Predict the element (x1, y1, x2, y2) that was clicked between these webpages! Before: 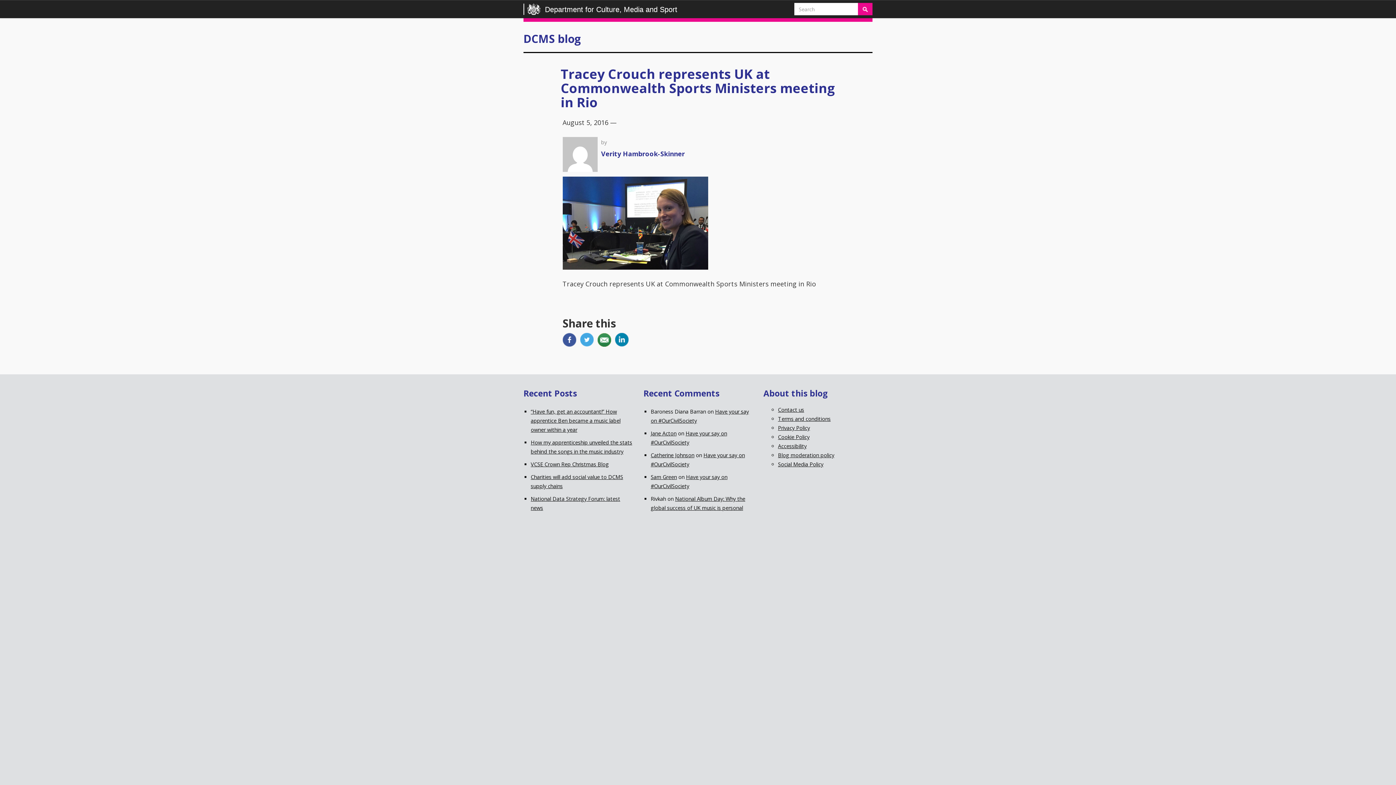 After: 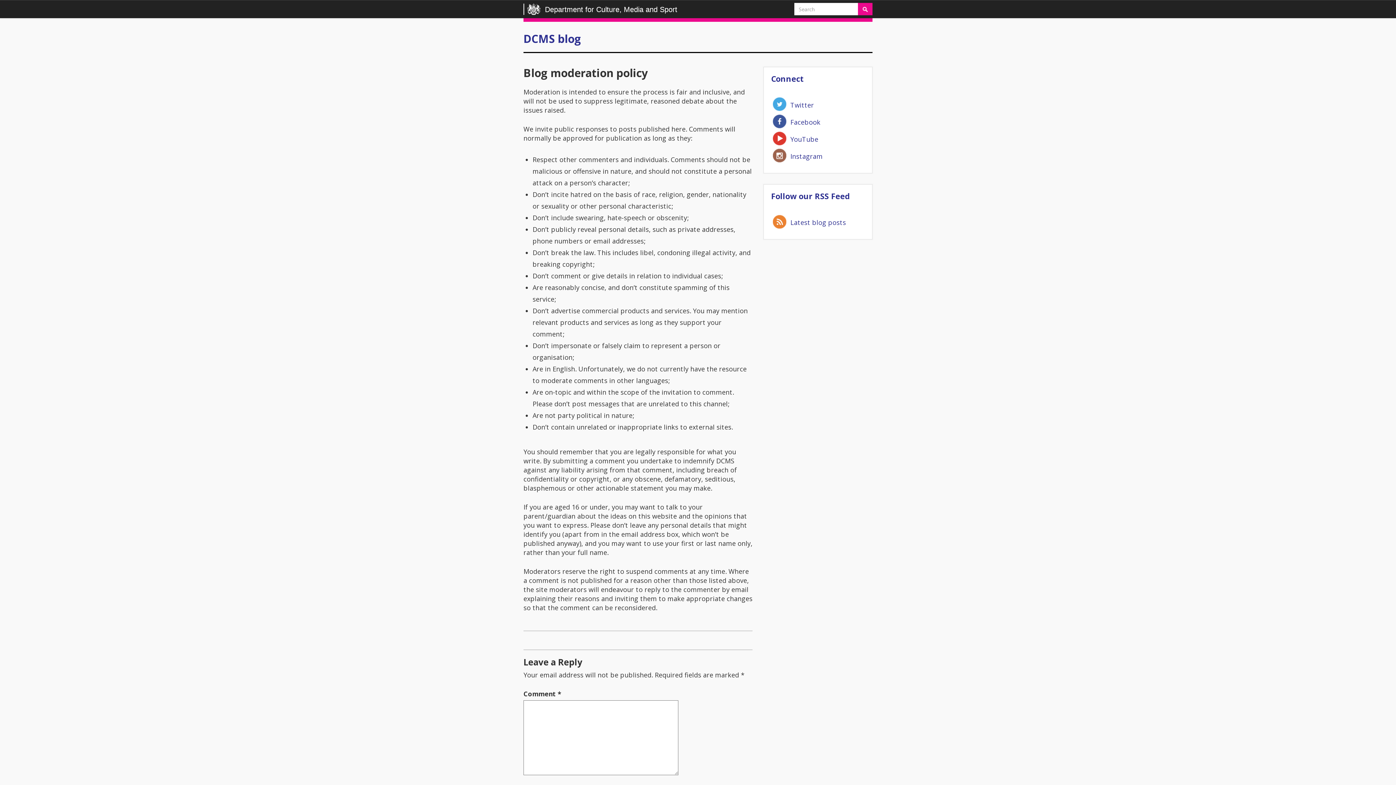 Action: bbox: (778, 451, 834, 458) label: Blog moderation policy